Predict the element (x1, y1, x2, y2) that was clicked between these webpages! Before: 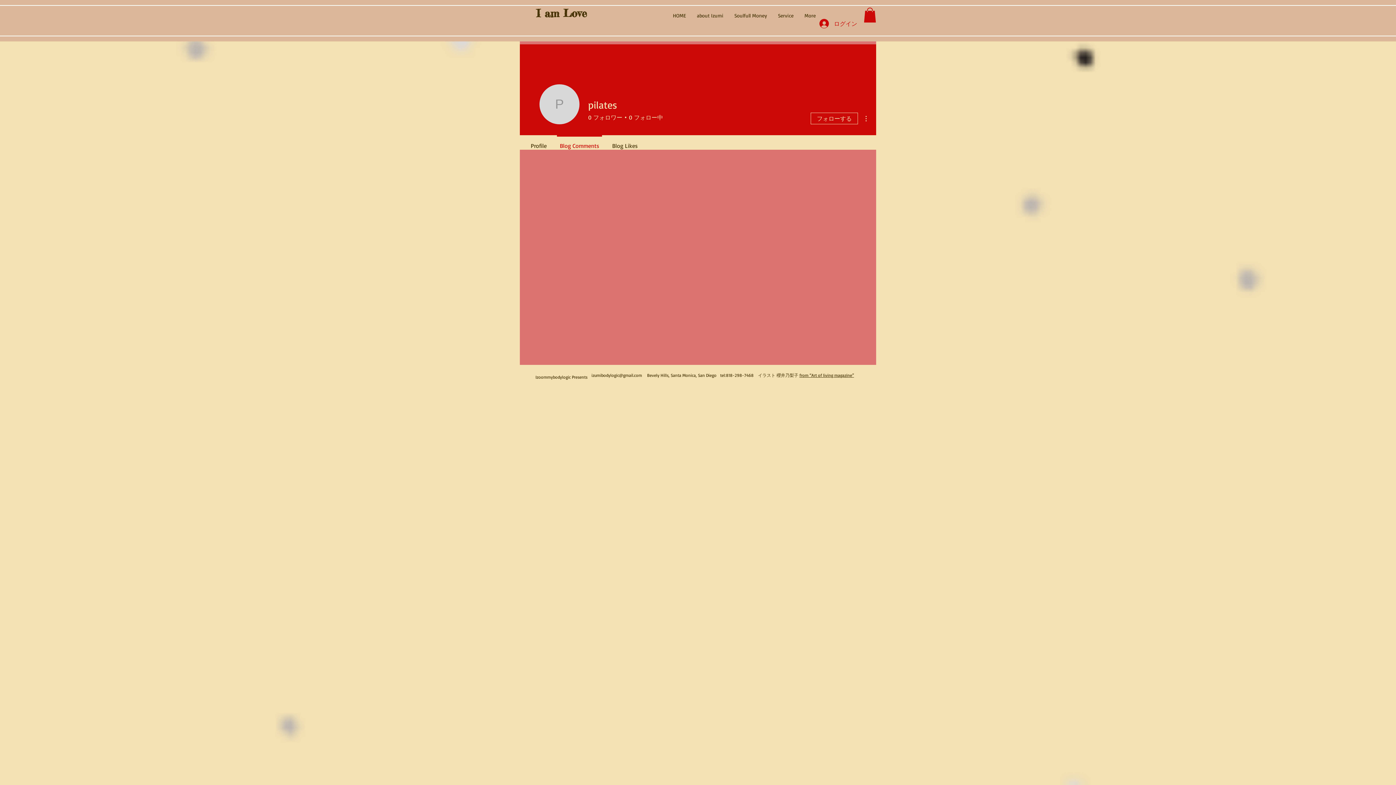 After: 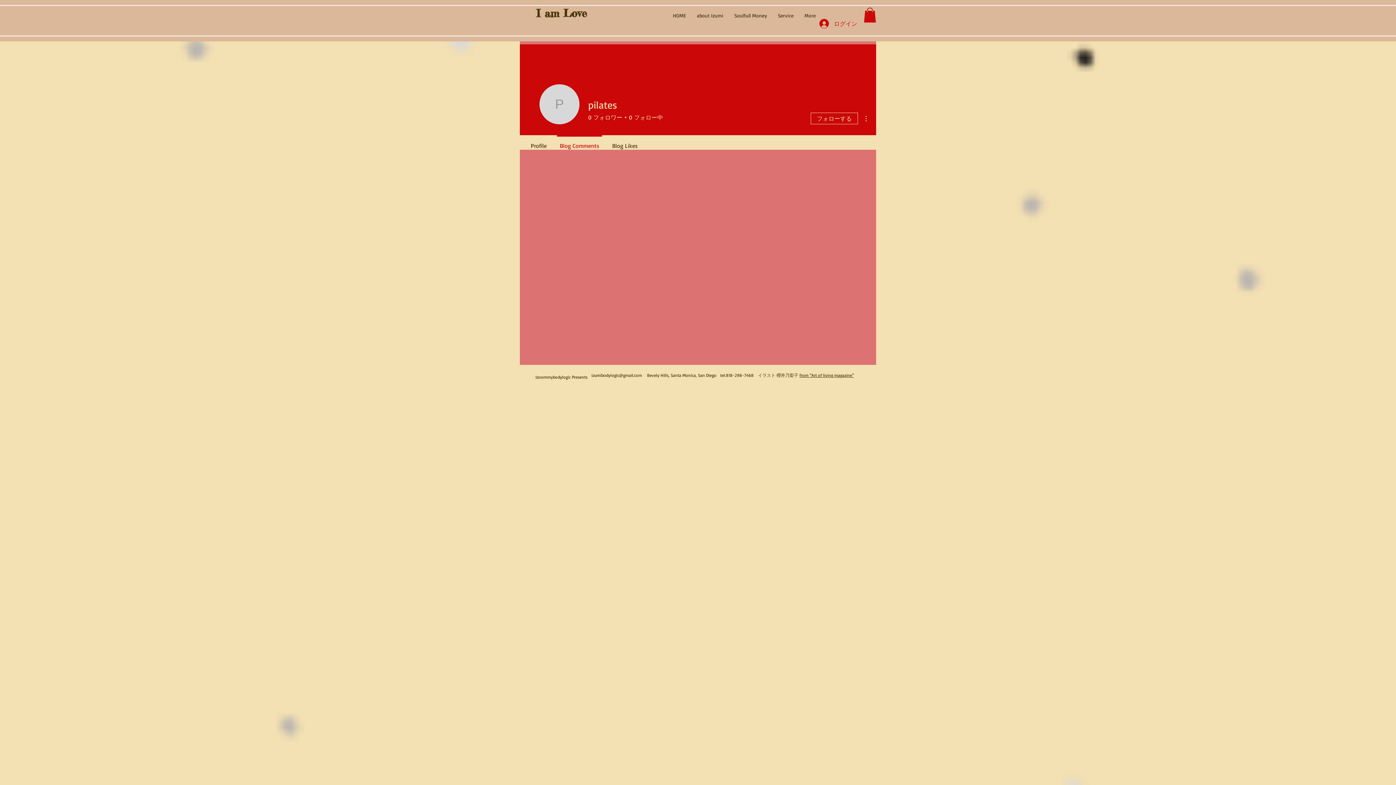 Action: label: Blog Comments bbox: (553, 135, 605, 149)